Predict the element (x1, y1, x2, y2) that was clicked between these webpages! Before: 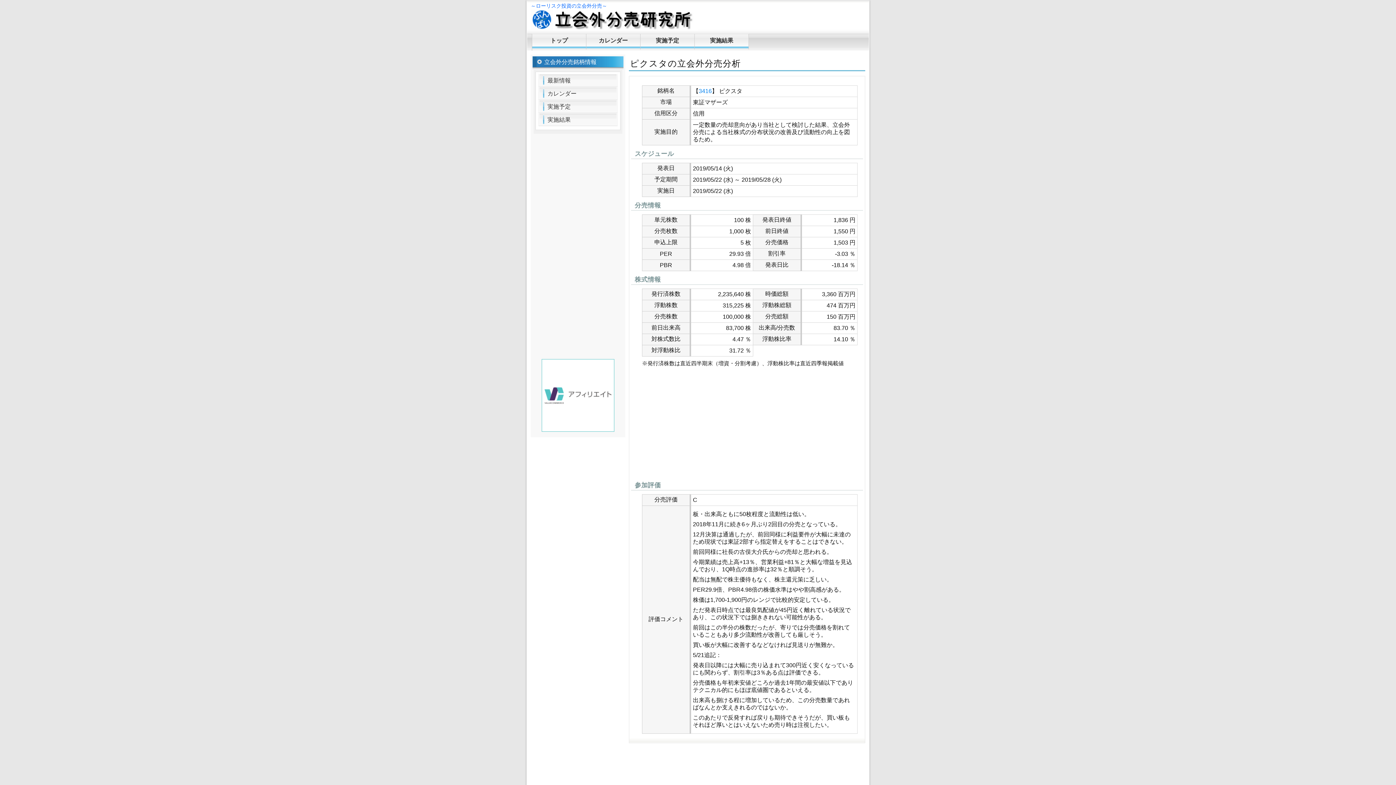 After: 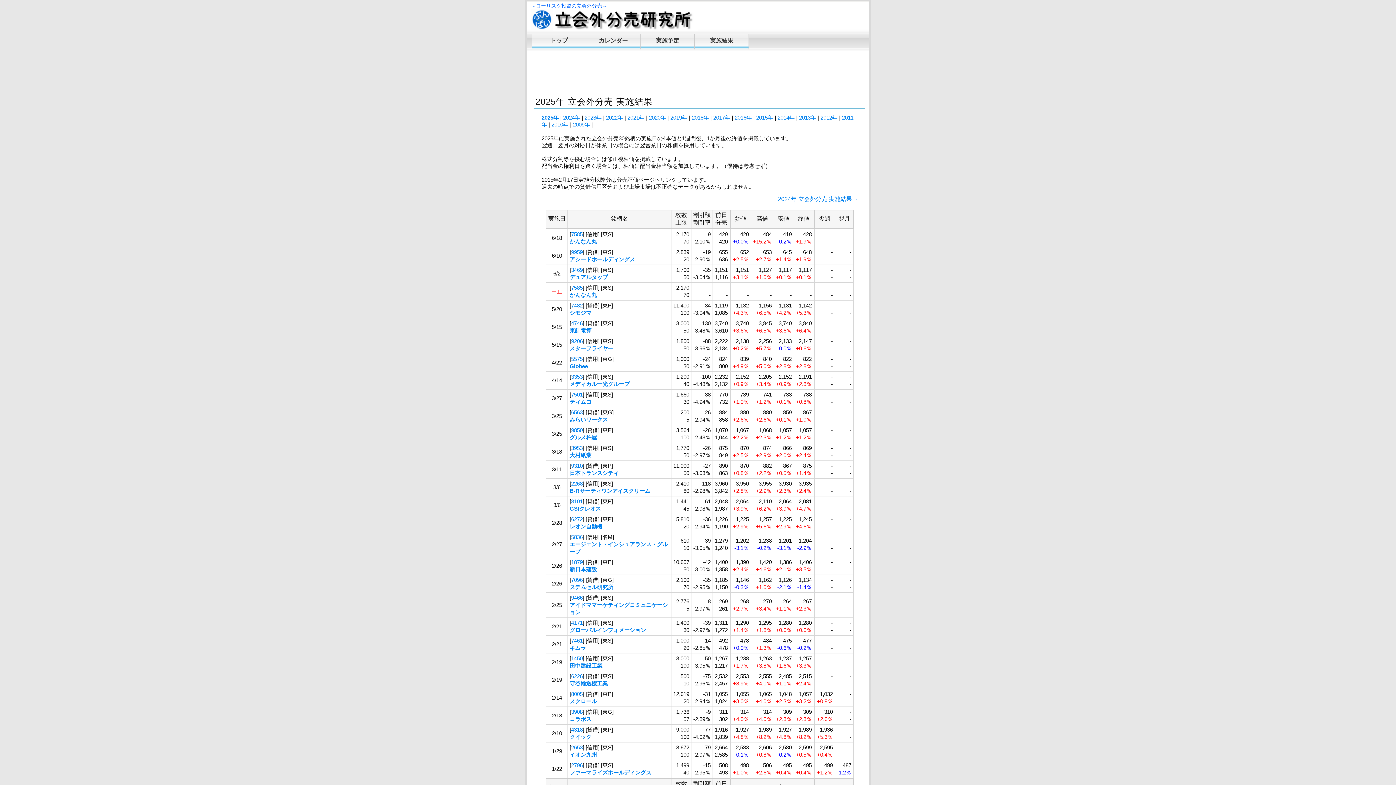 Action: bbox: (538, 113, 617, 126) label: 実施結果